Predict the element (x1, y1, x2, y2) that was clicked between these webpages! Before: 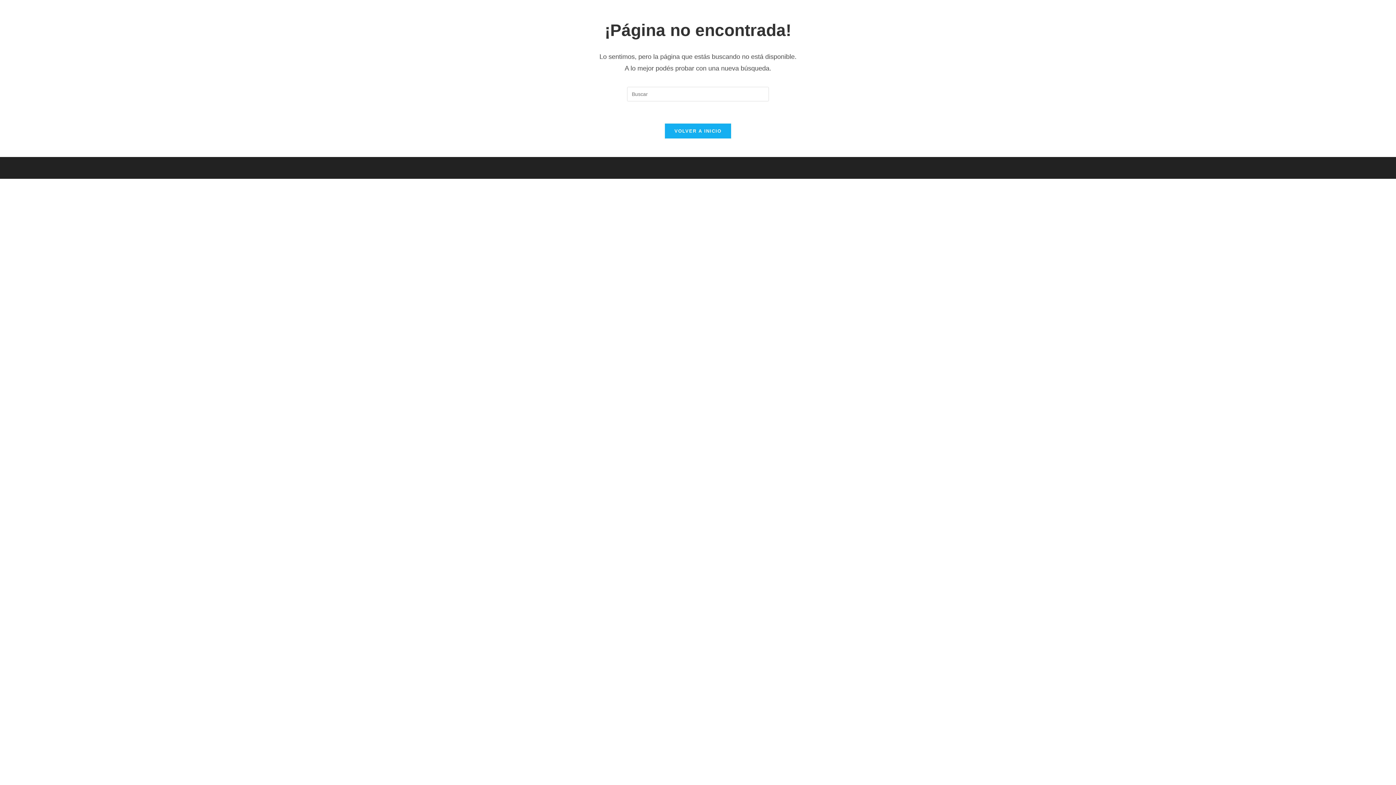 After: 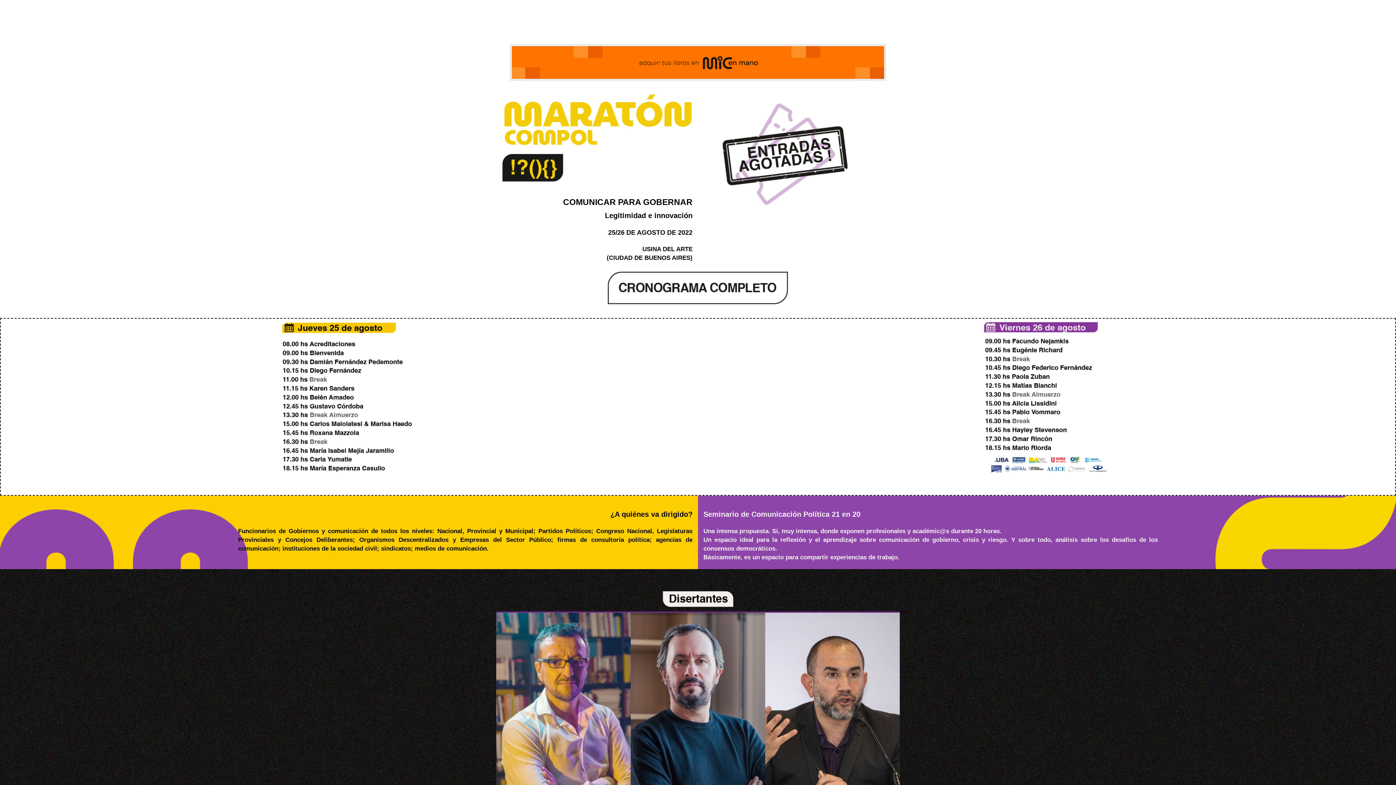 Action: label: VOLVER A INICIO bbox: (664, 123, 731, 138)